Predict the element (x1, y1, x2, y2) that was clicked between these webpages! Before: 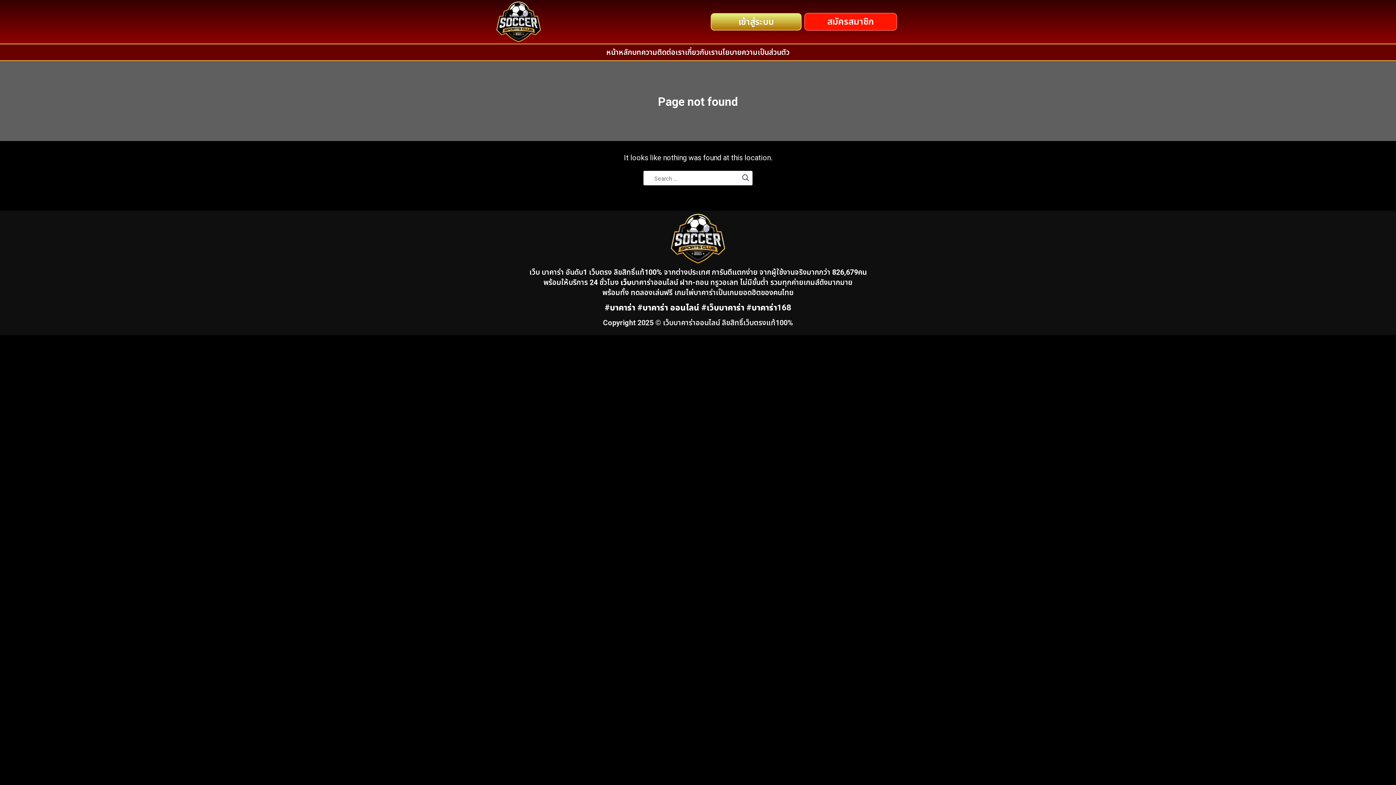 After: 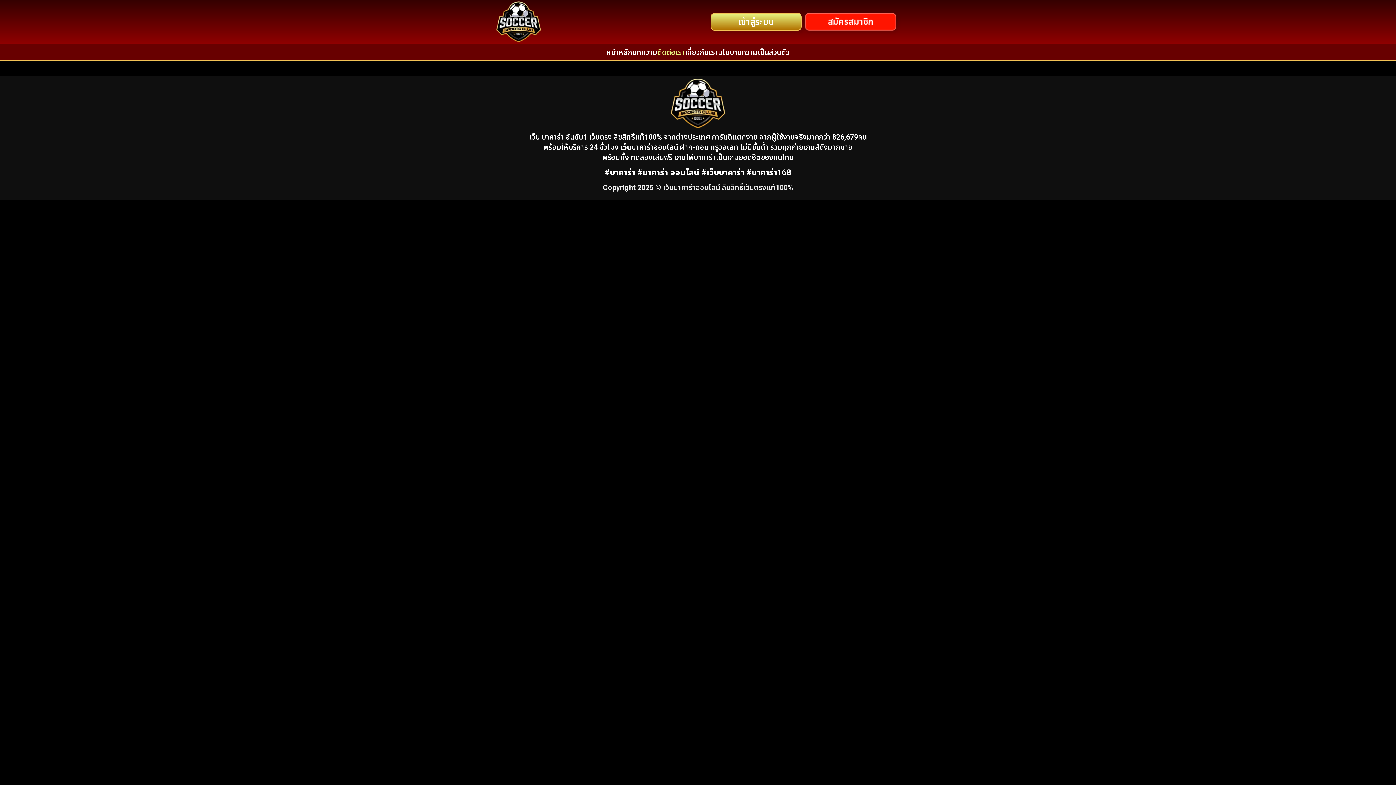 Action: bbox: (657, 44, 685, 60) label: ติดต่อเรา